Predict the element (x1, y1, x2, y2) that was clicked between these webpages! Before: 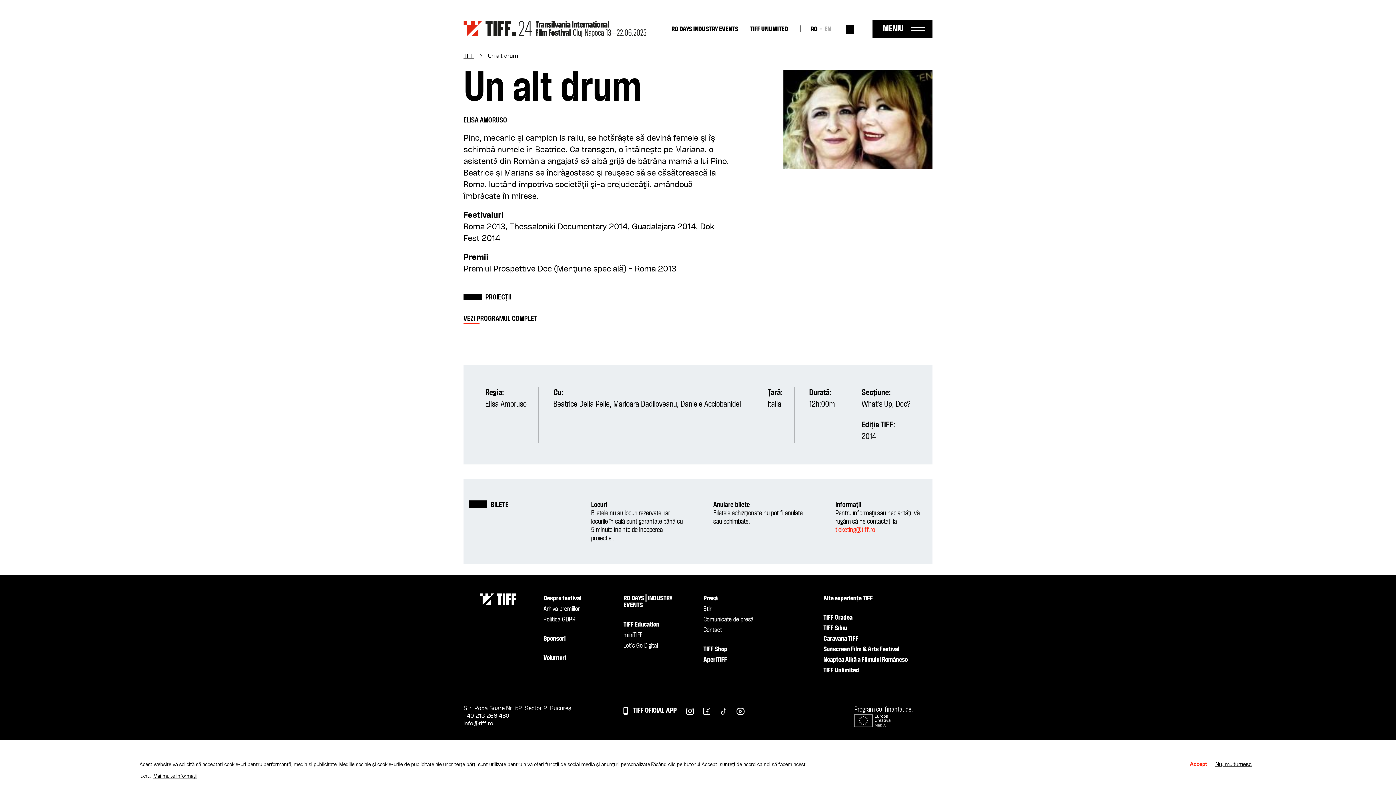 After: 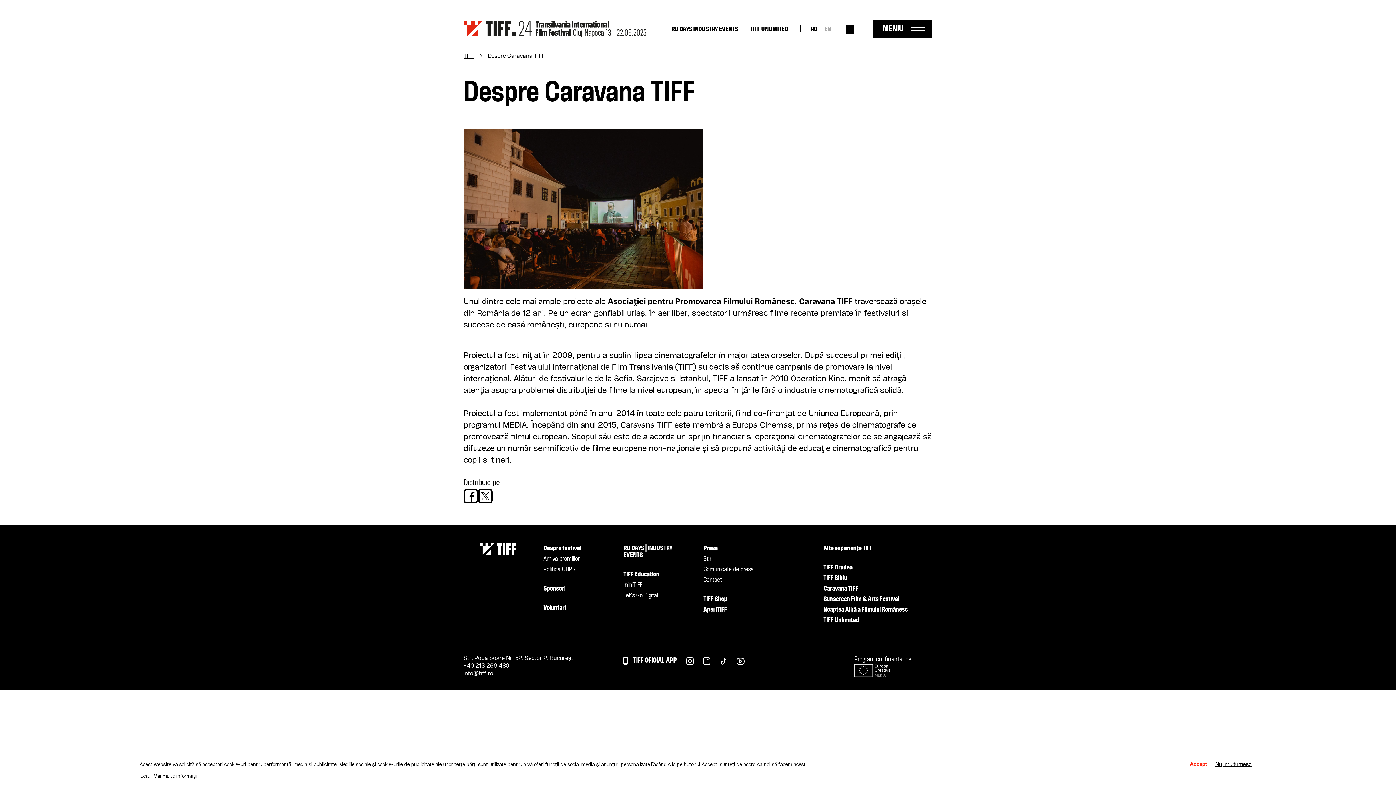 Action: label: Caravana TIFF bbox: (823, 636, 858, 642)